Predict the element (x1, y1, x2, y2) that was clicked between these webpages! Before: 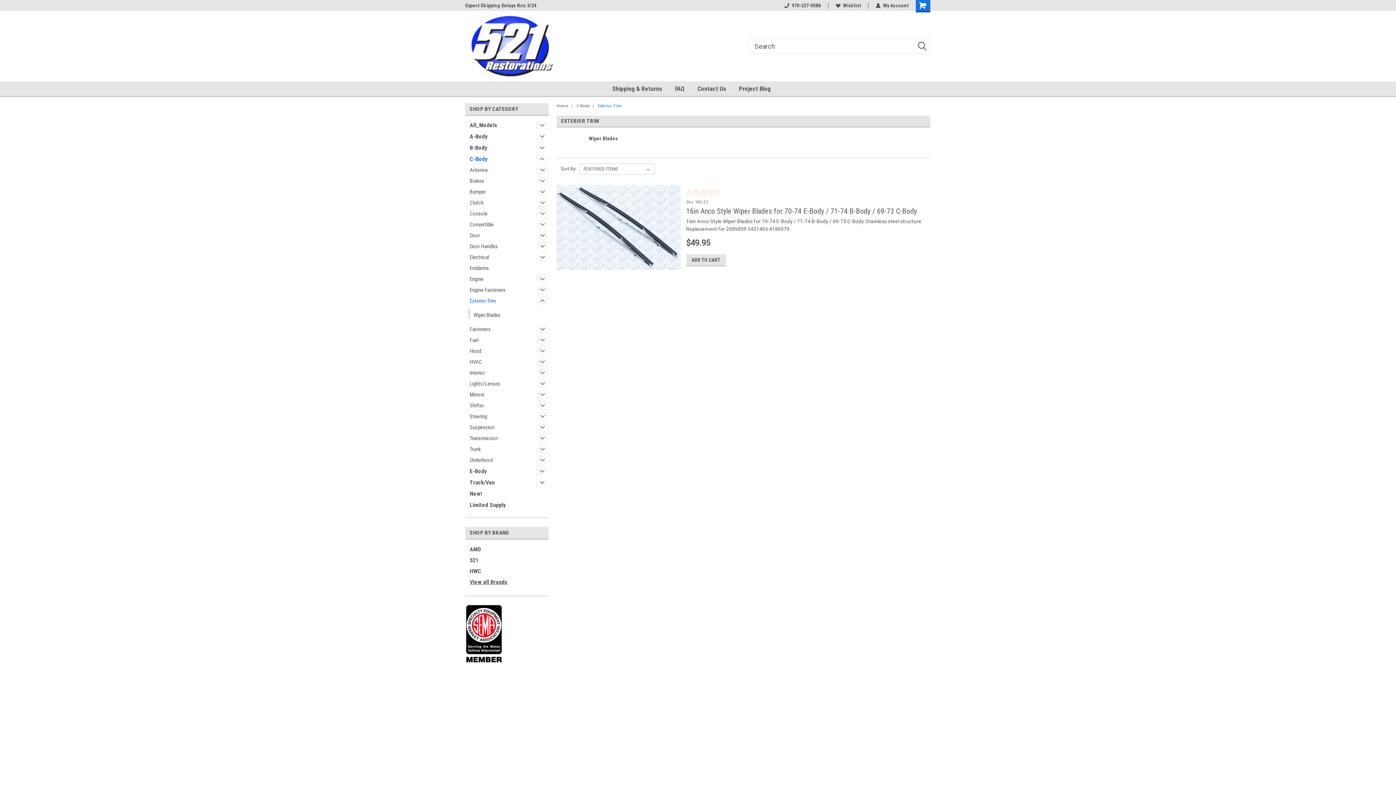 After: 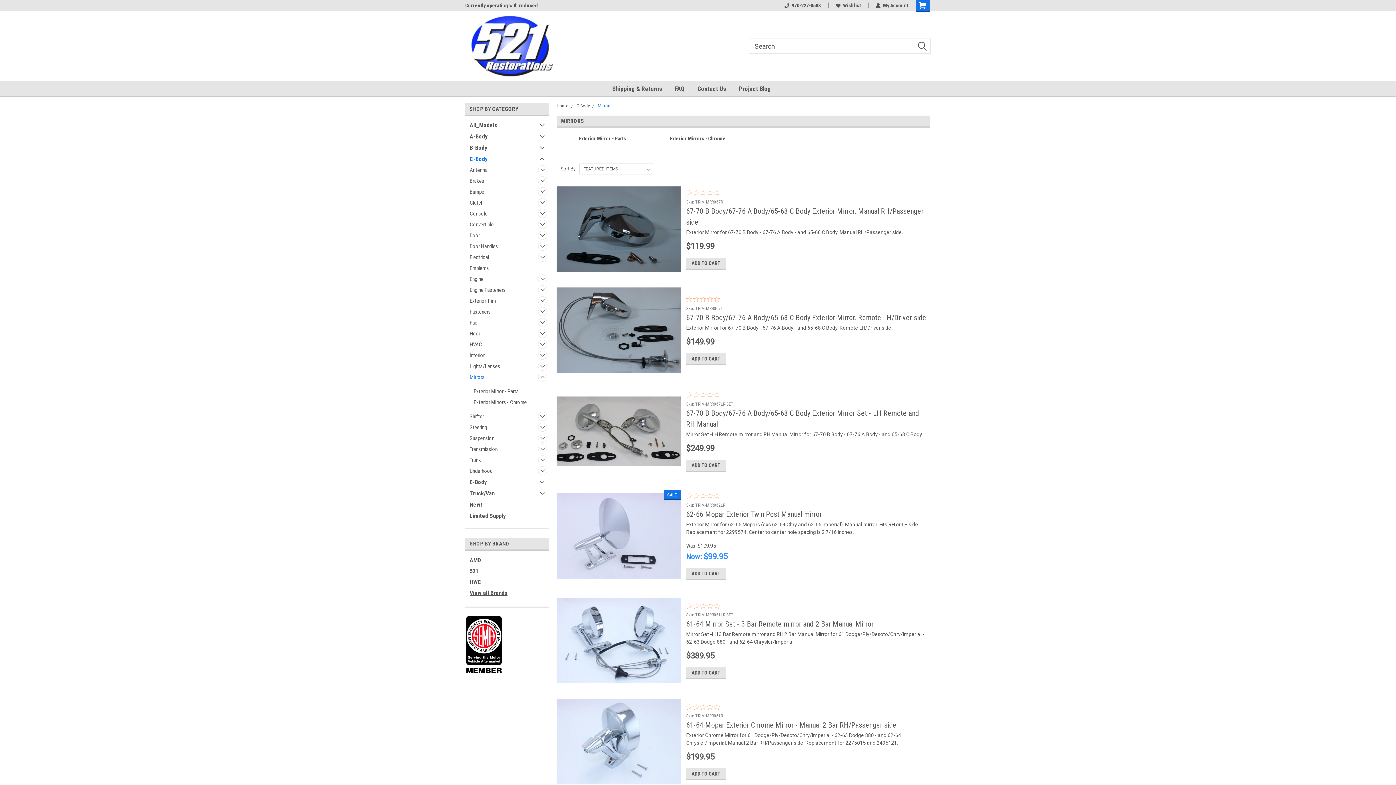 Action: label: Mirrors bbox: (465, 389, 535, 400)